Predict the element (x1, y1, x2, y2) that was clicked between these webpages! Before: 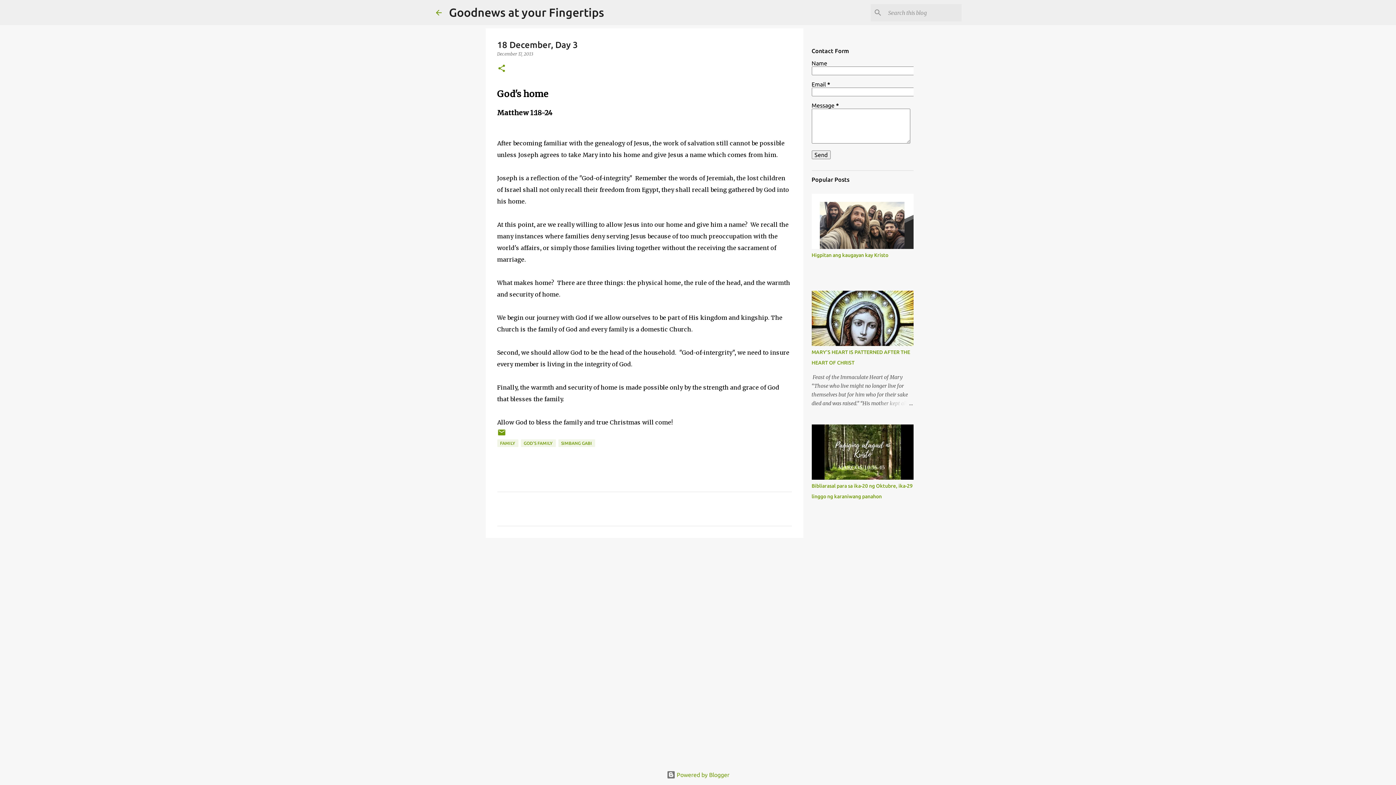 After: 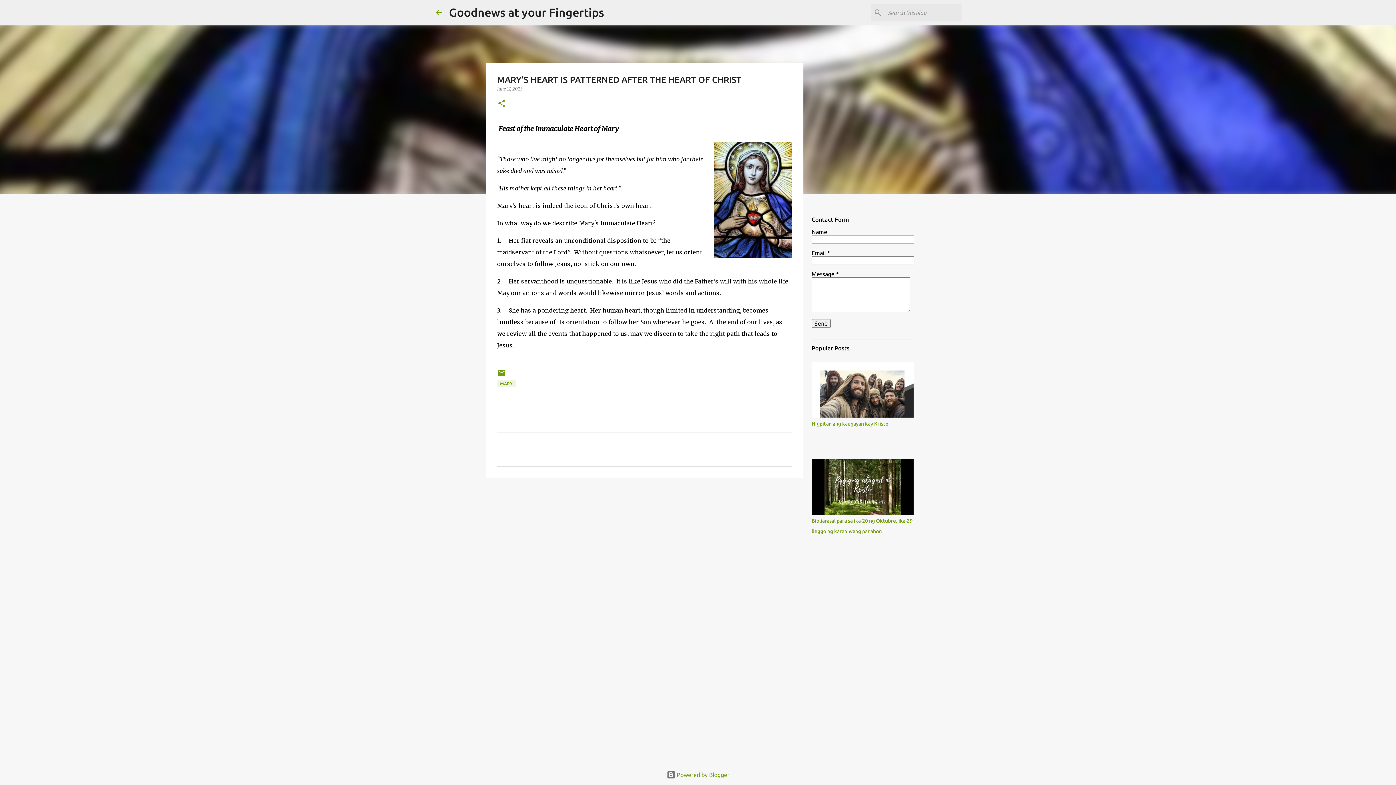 Action: bbox: (878, 399, 913, 408)